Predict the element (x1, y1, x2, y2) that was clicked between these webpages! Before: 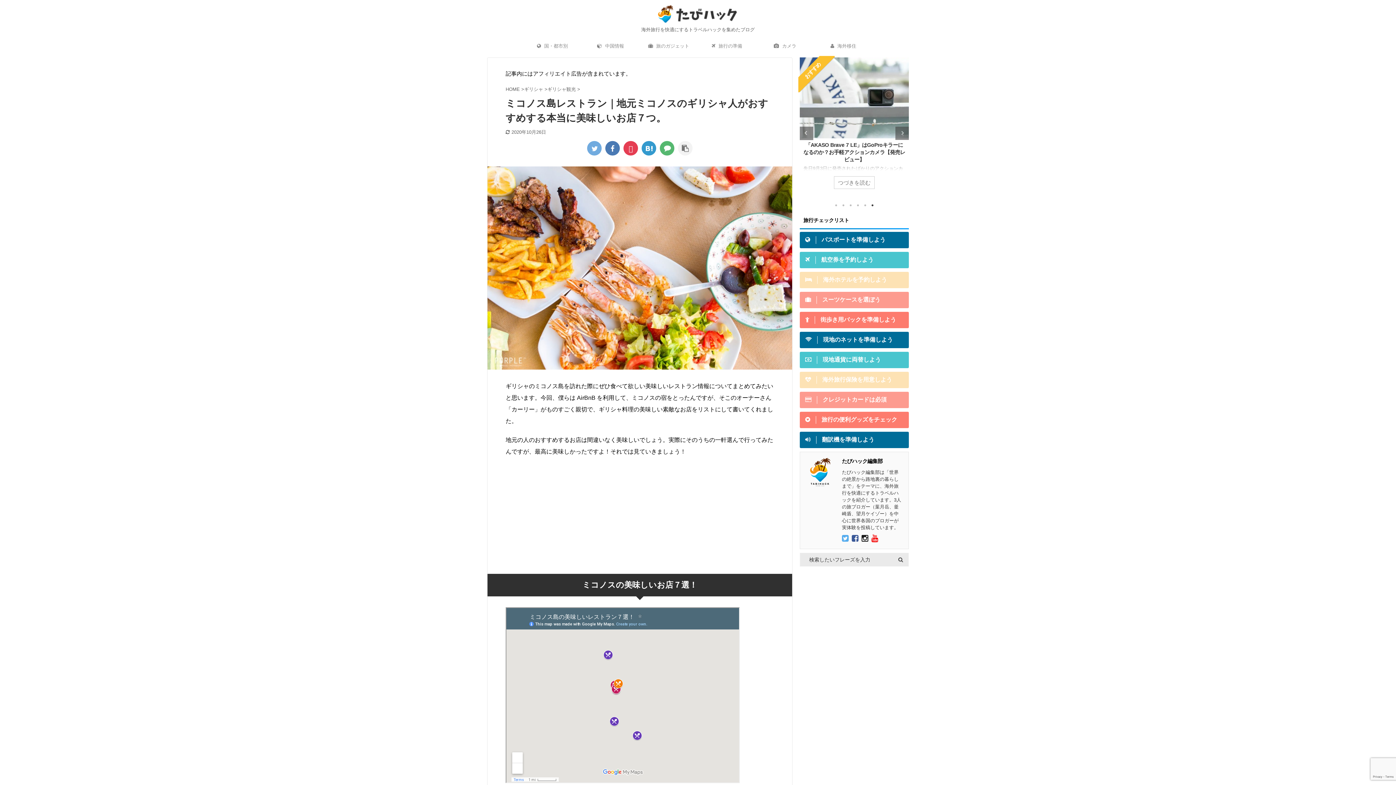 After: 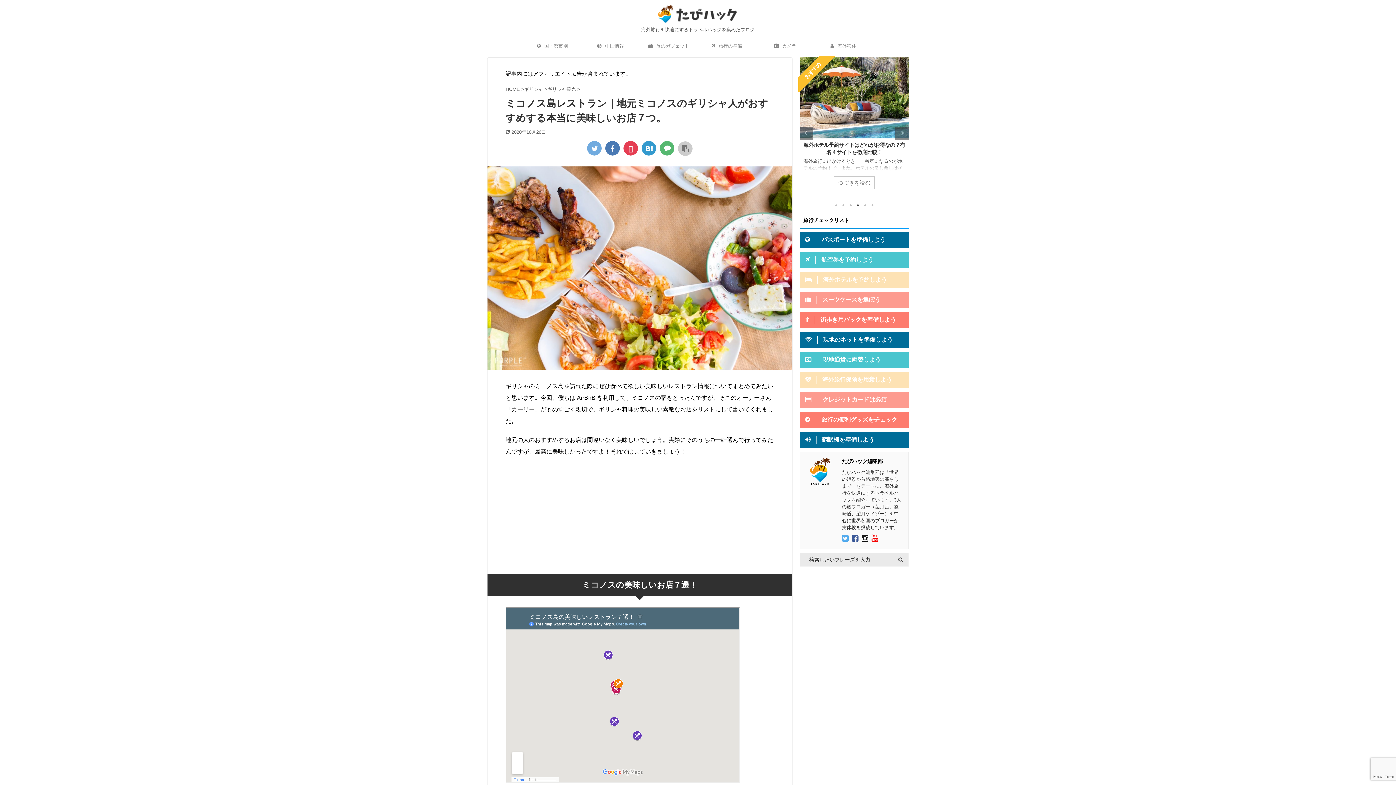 Action: bbox: (678, 141, 692, 155)